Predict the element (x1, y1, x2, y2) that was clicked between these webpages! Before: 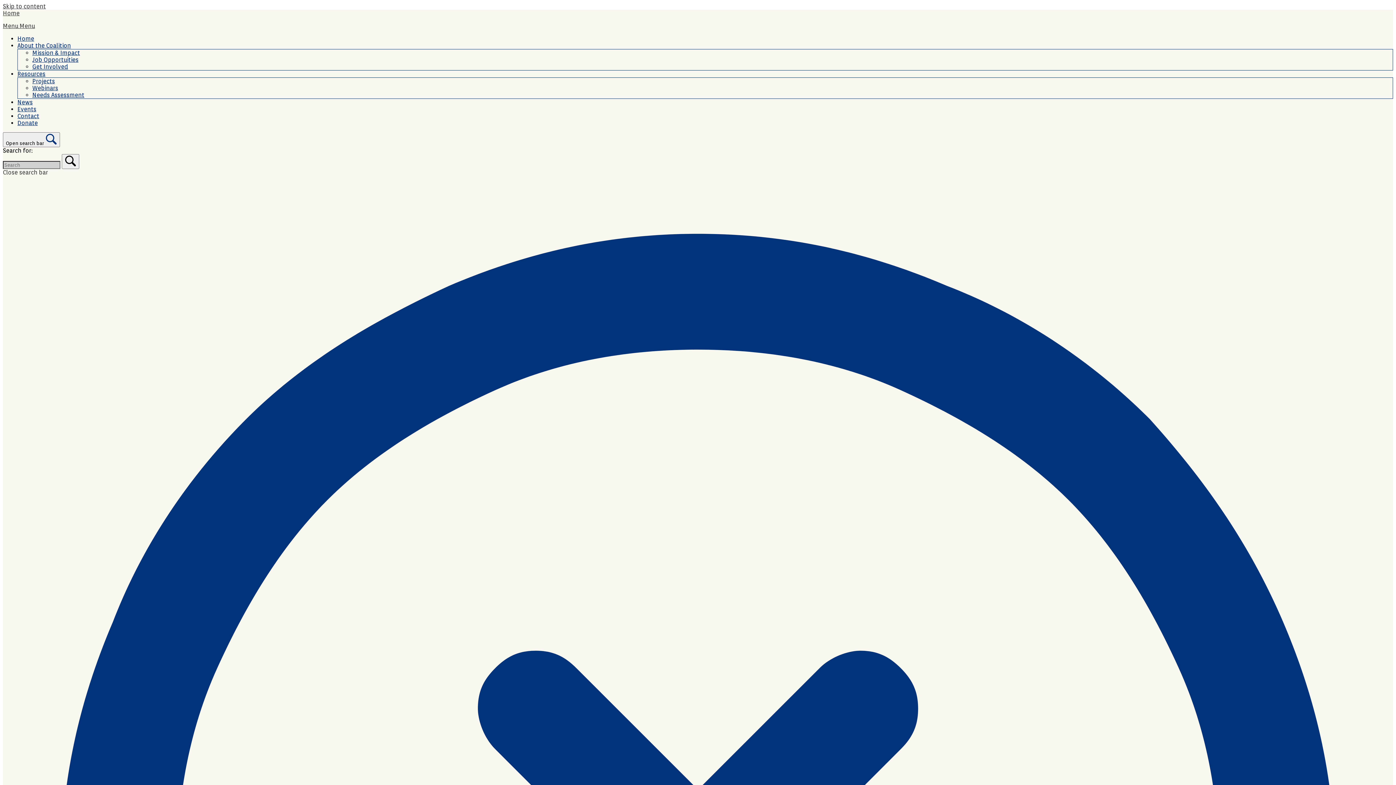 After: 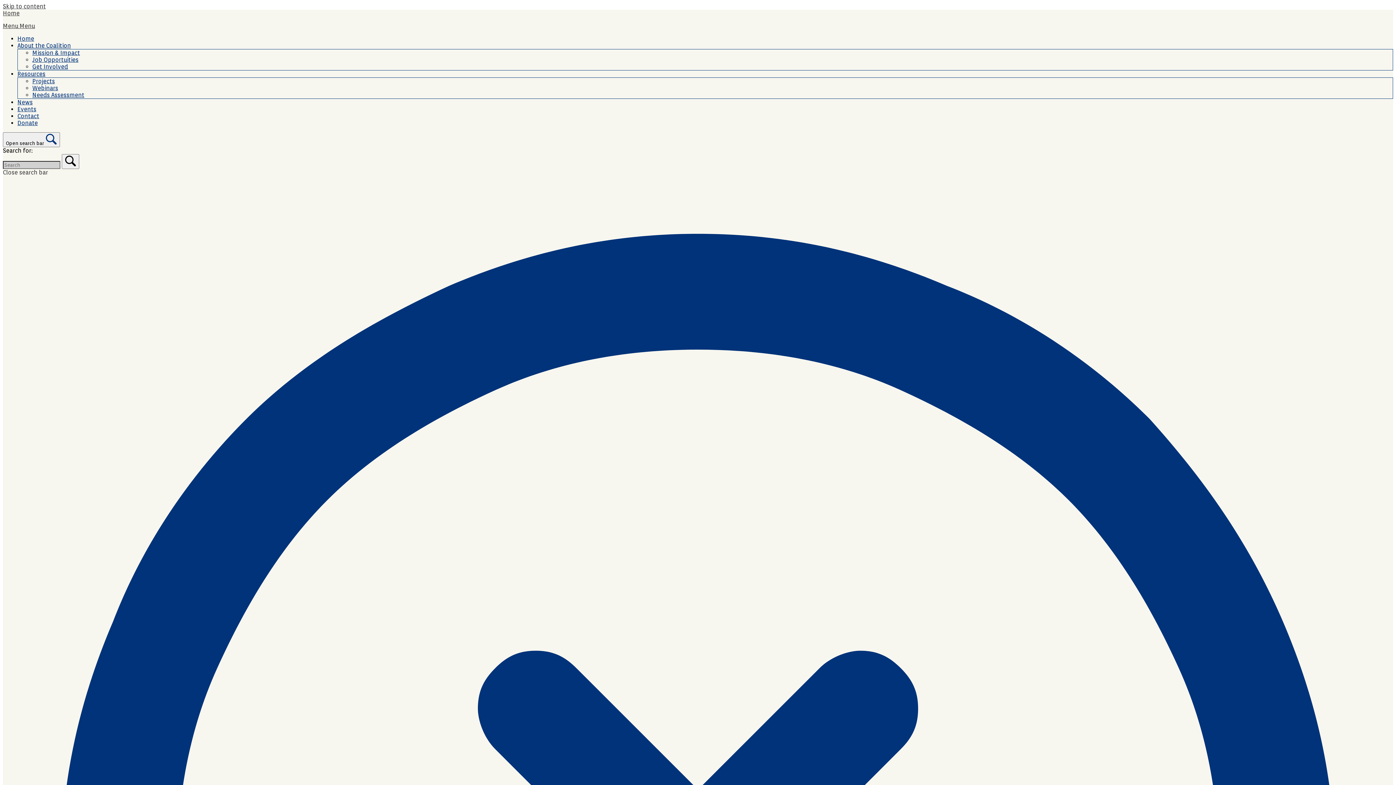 Action: label: Home bbox: (2, 9, 19, 16)